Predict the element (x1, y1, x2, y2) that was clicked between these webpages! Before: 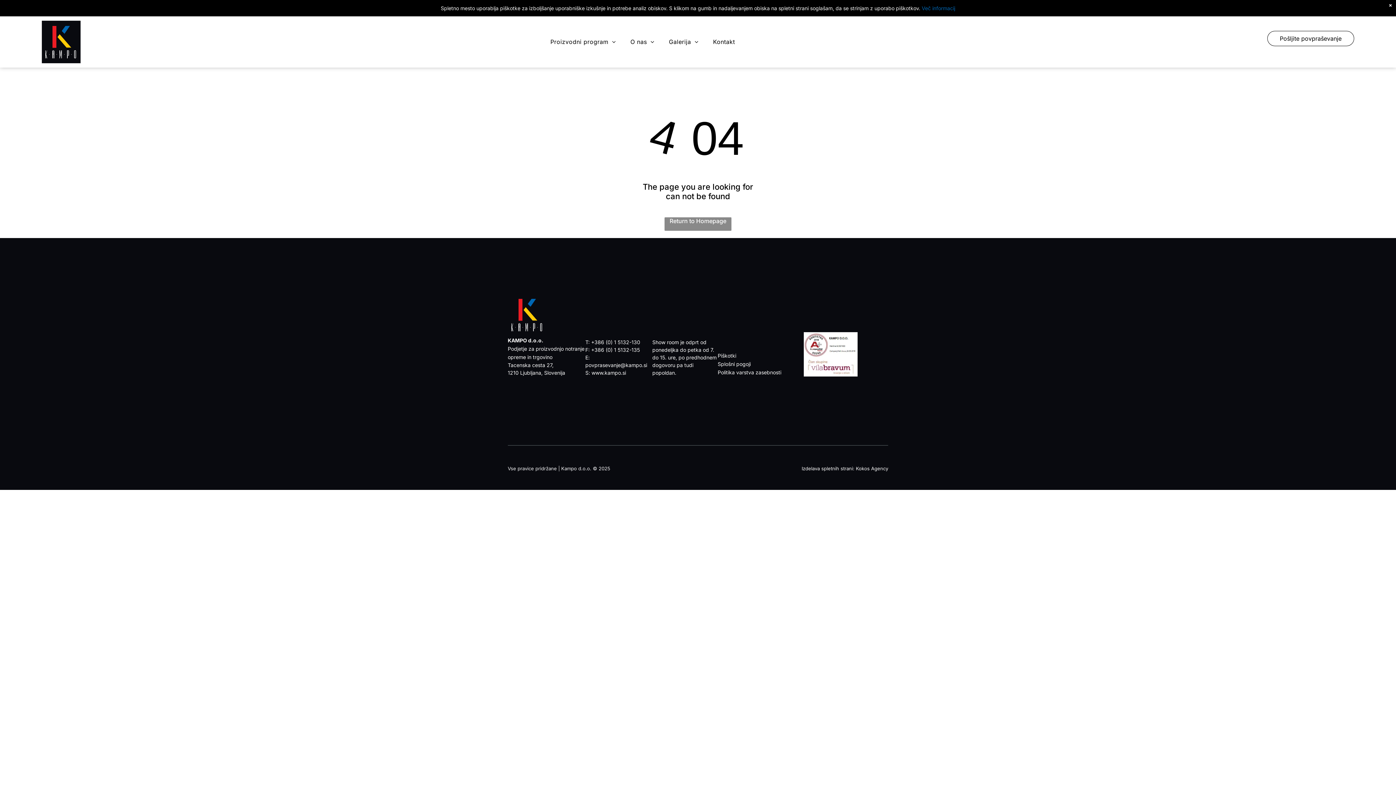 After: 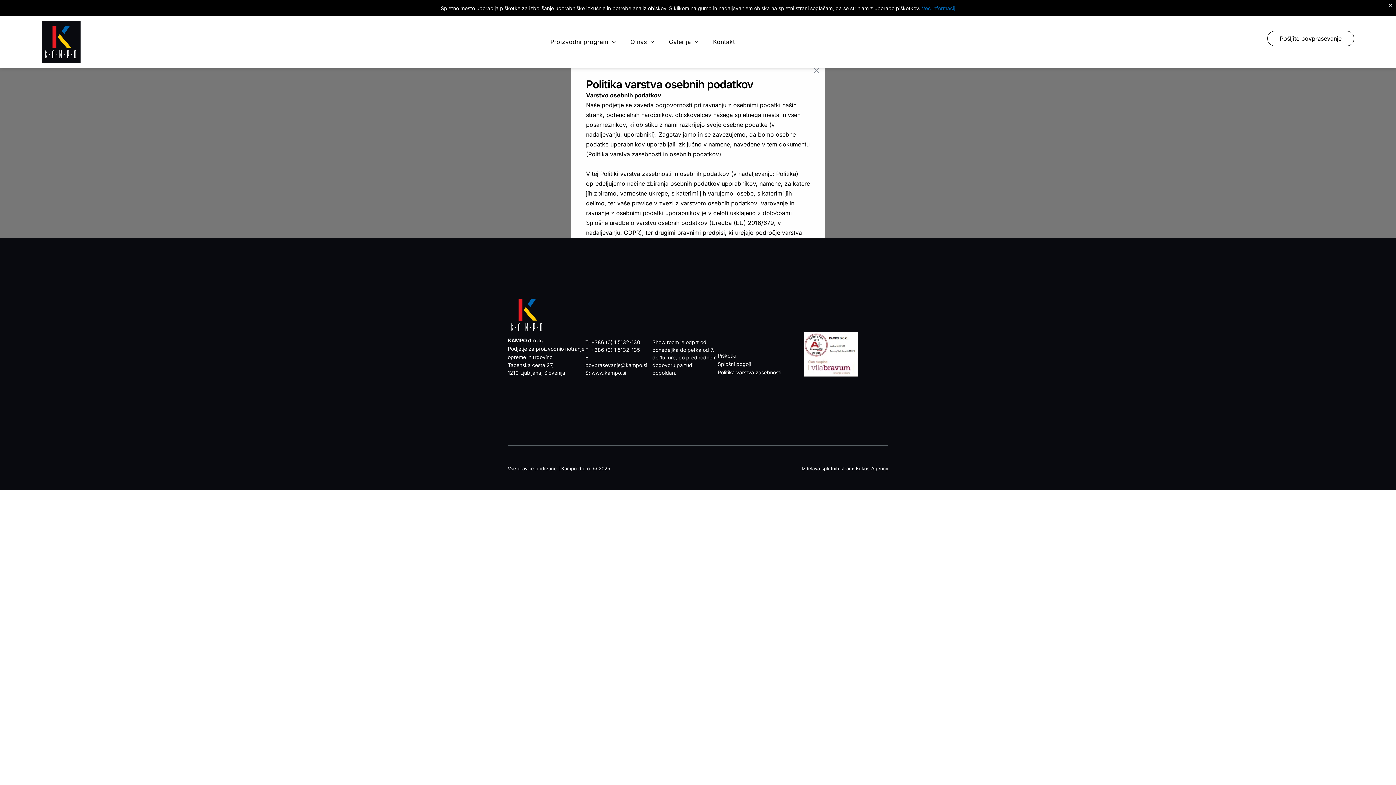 Action: label: Politika varstva zasebnosti bbox: (717, 369, 781, 375)